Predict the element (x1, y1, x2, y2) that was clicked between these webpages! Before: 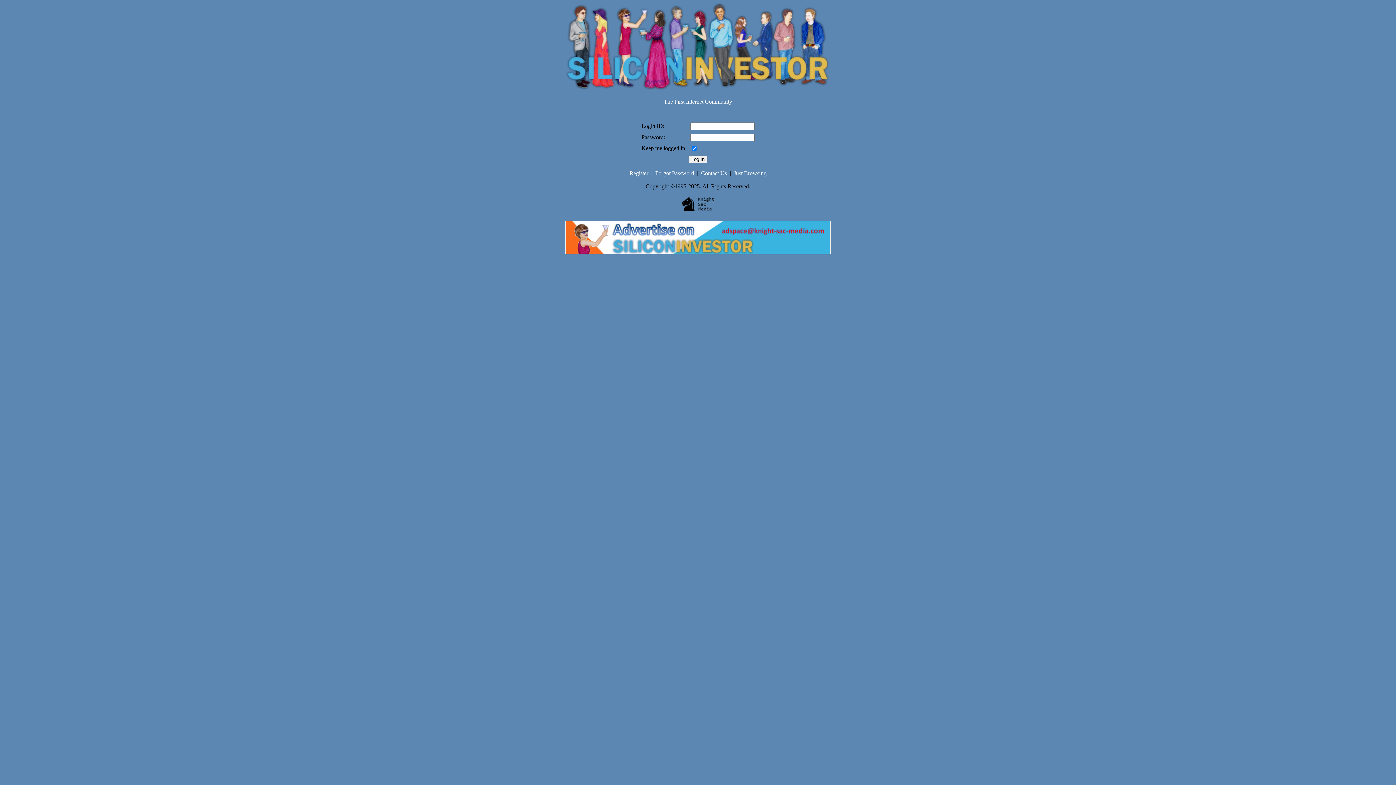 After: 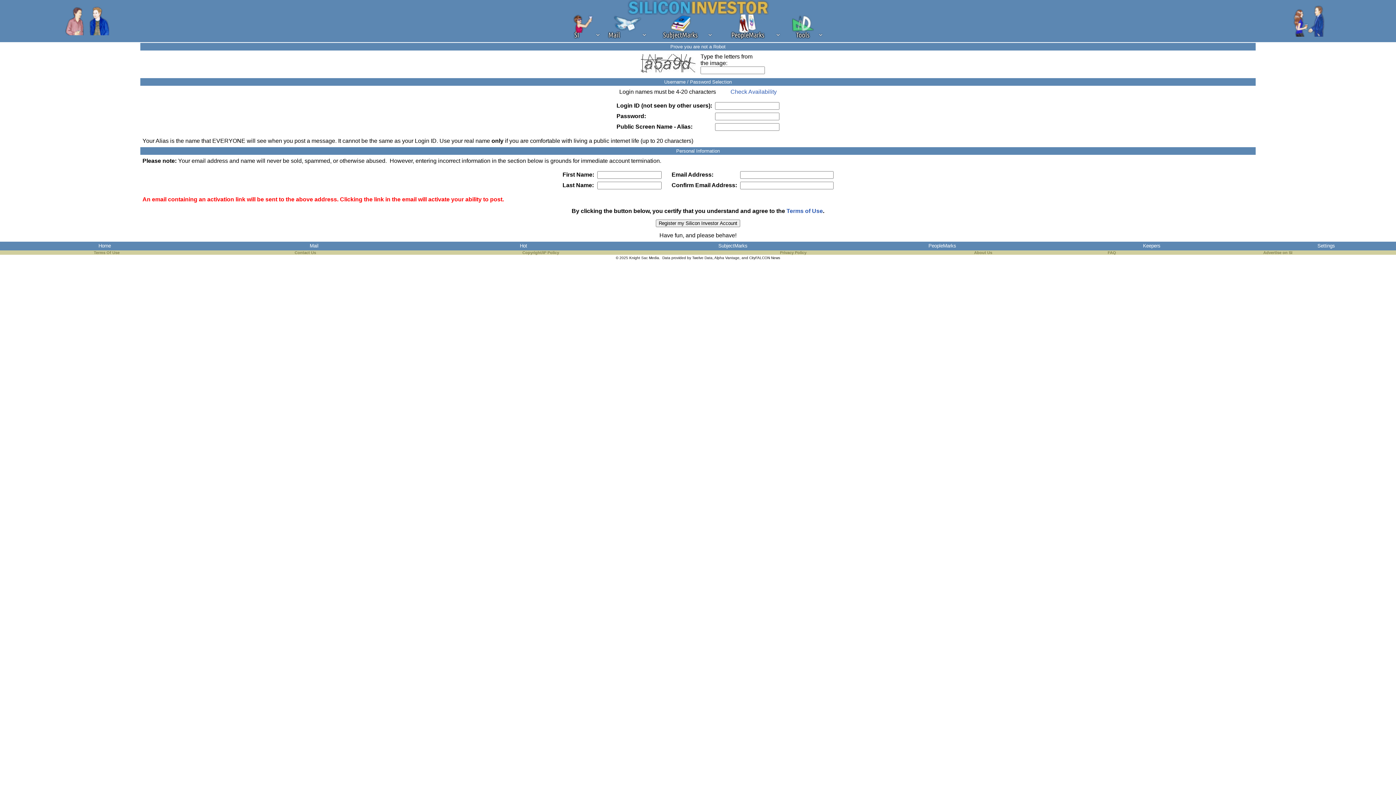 Action: label: Register bbox: (629, 170, 648, 176)